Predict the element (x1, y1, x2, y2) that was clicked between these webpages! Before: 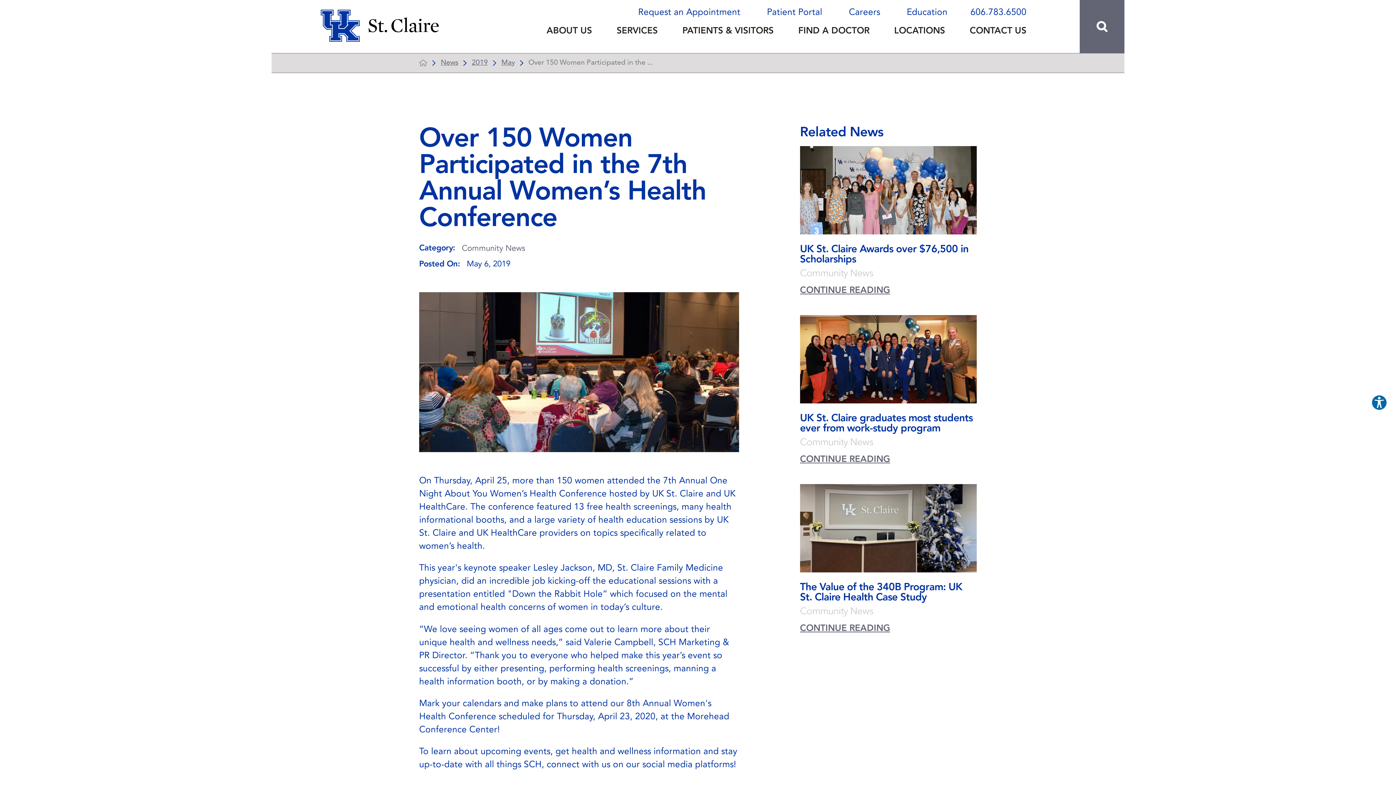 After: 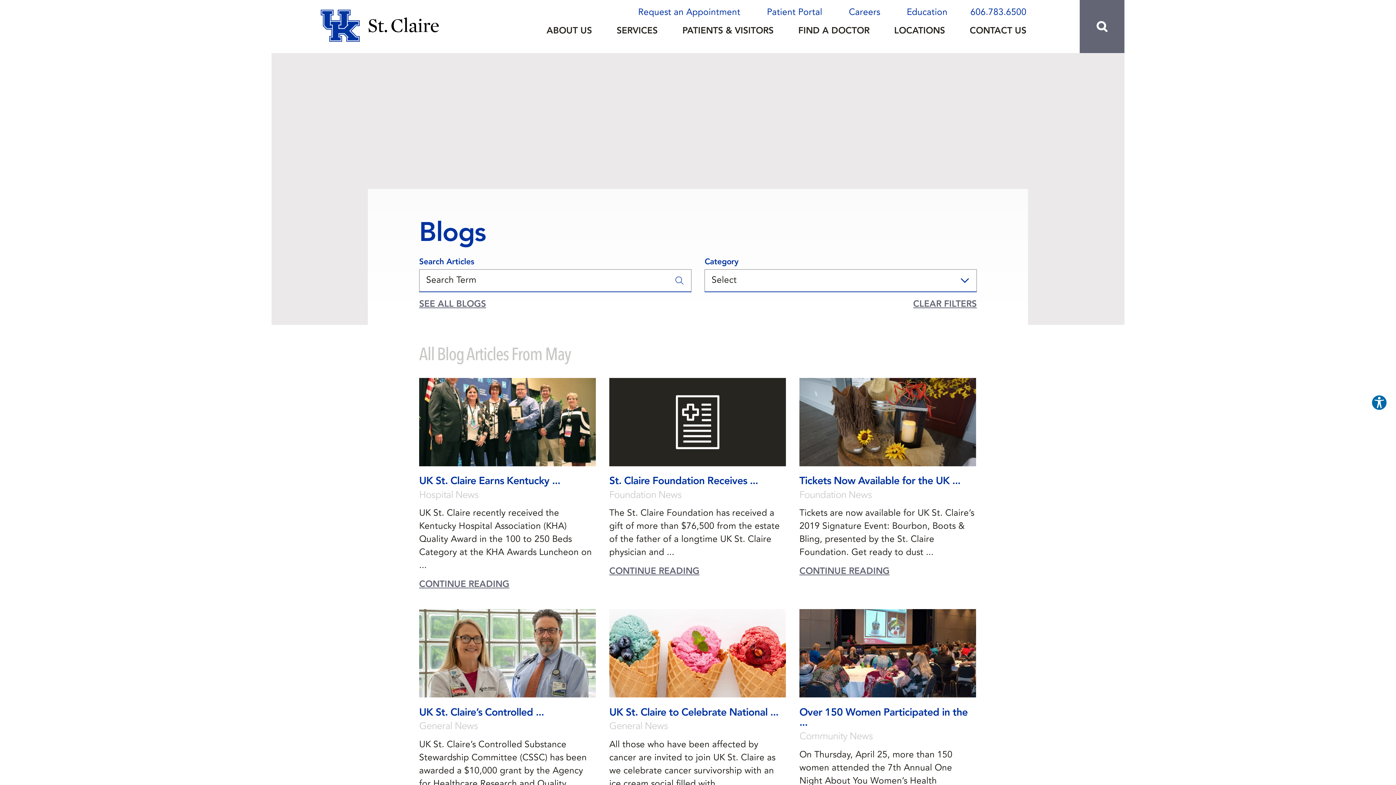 Action: label: May bbox: (501, 59, 514, 66)